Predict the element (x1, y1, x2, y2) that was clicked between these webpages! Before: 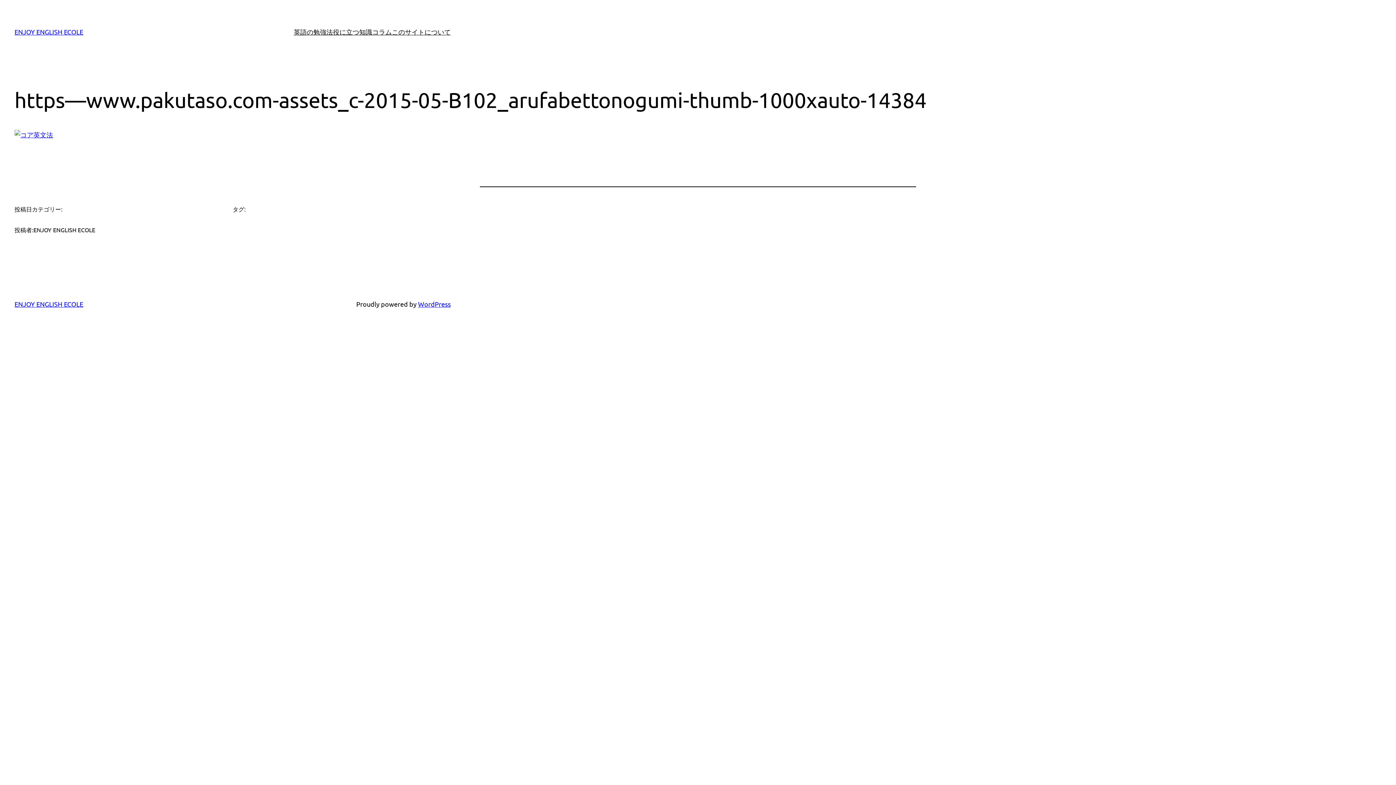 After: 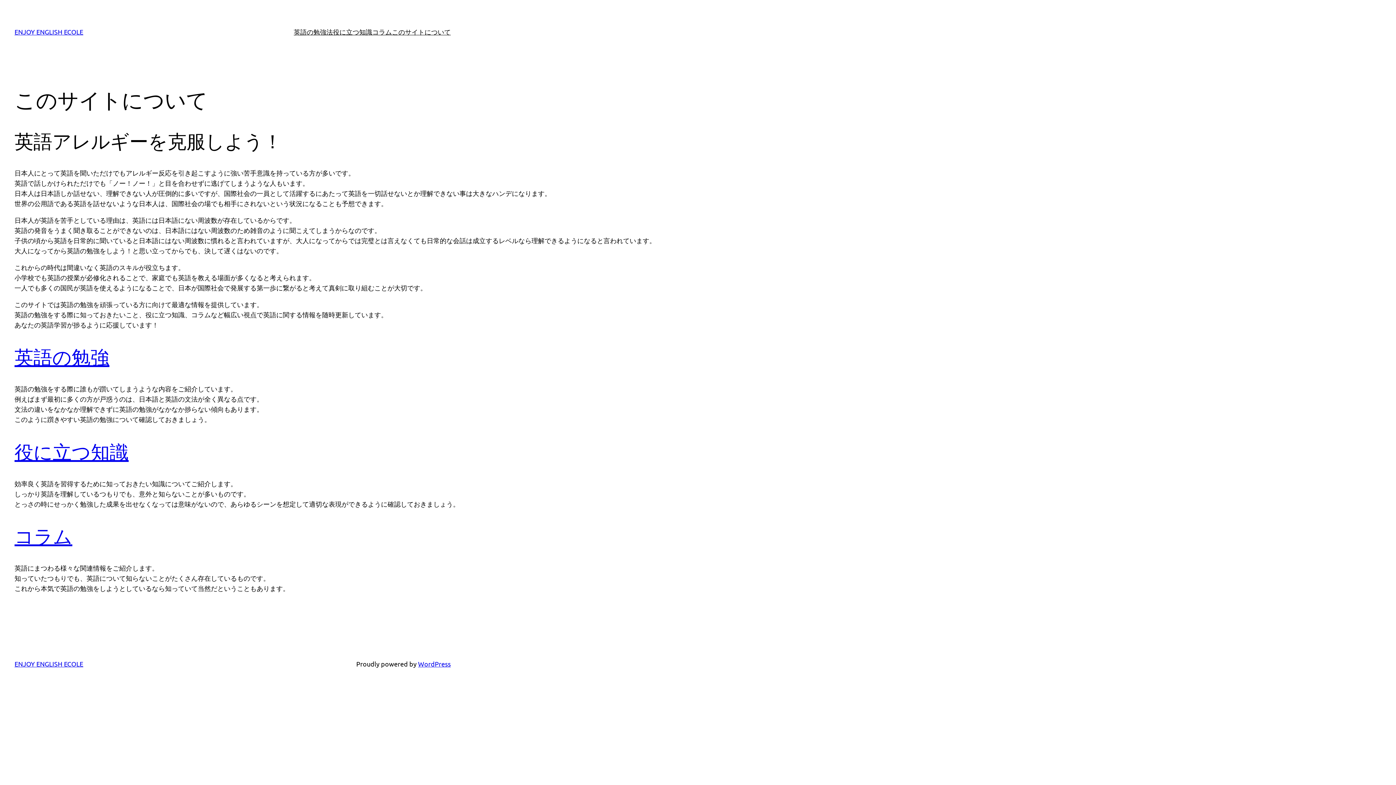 Action: label: このサイトについて bbox: (392, 26, 450, 37)